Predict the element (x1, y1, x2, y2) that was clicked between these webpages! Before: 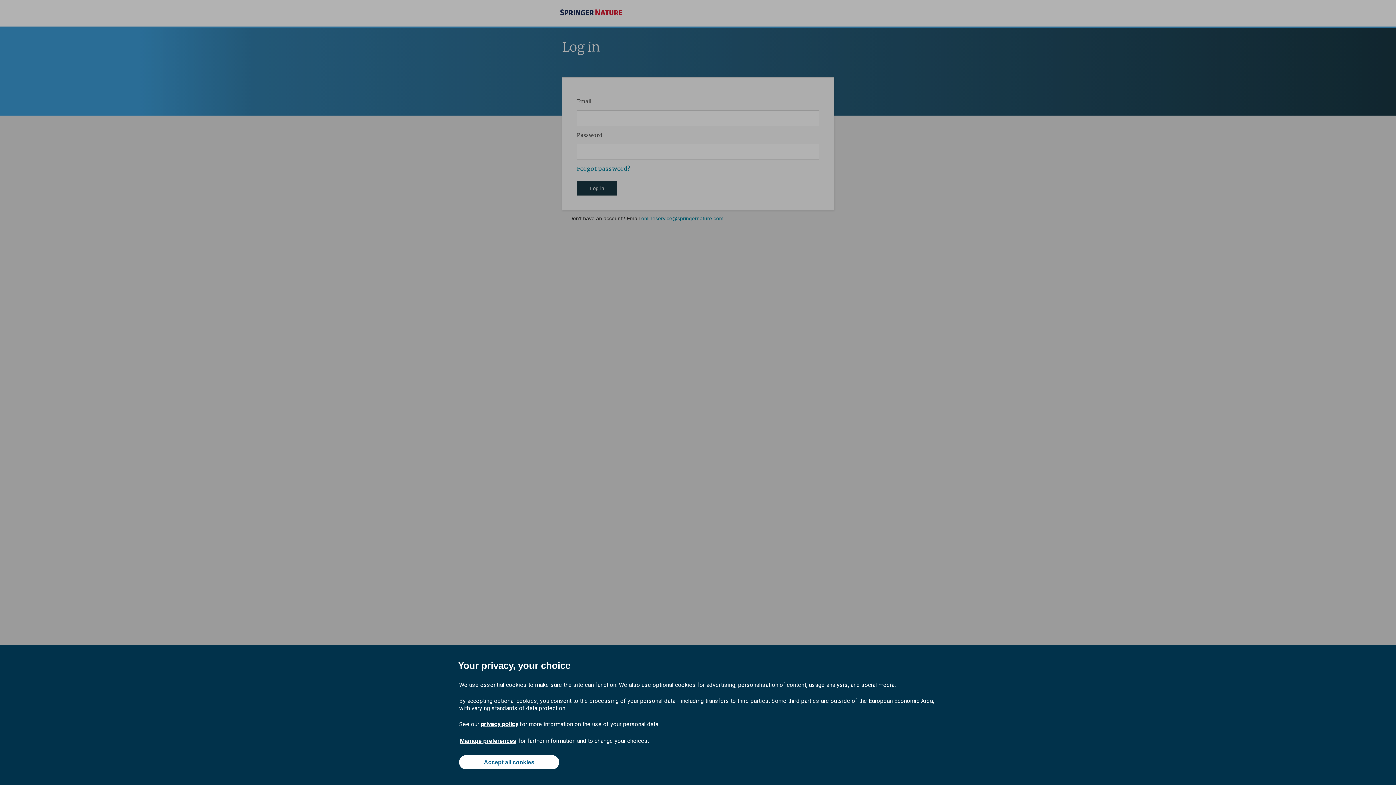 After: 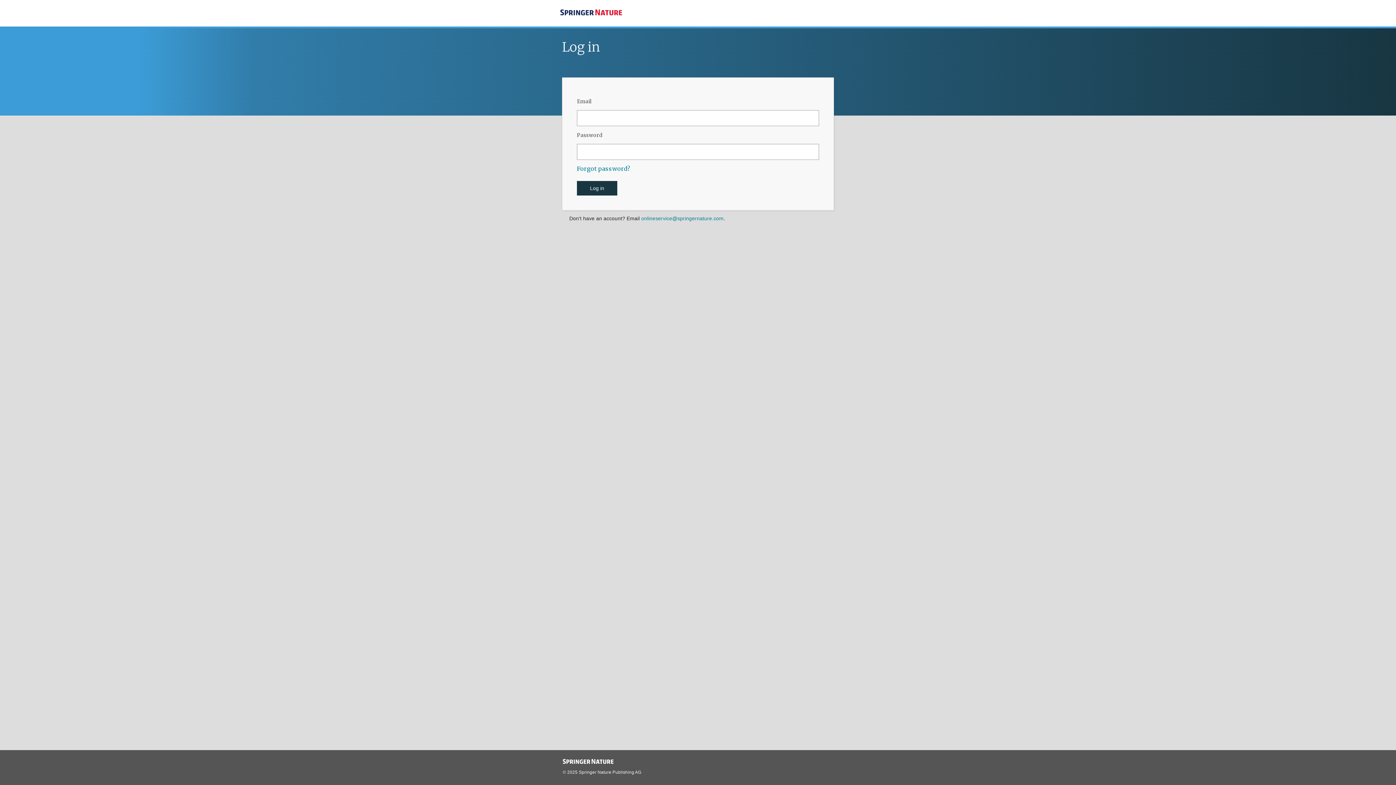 Action: label: Accept all cookies bbox: (459, 755, 559, 769)